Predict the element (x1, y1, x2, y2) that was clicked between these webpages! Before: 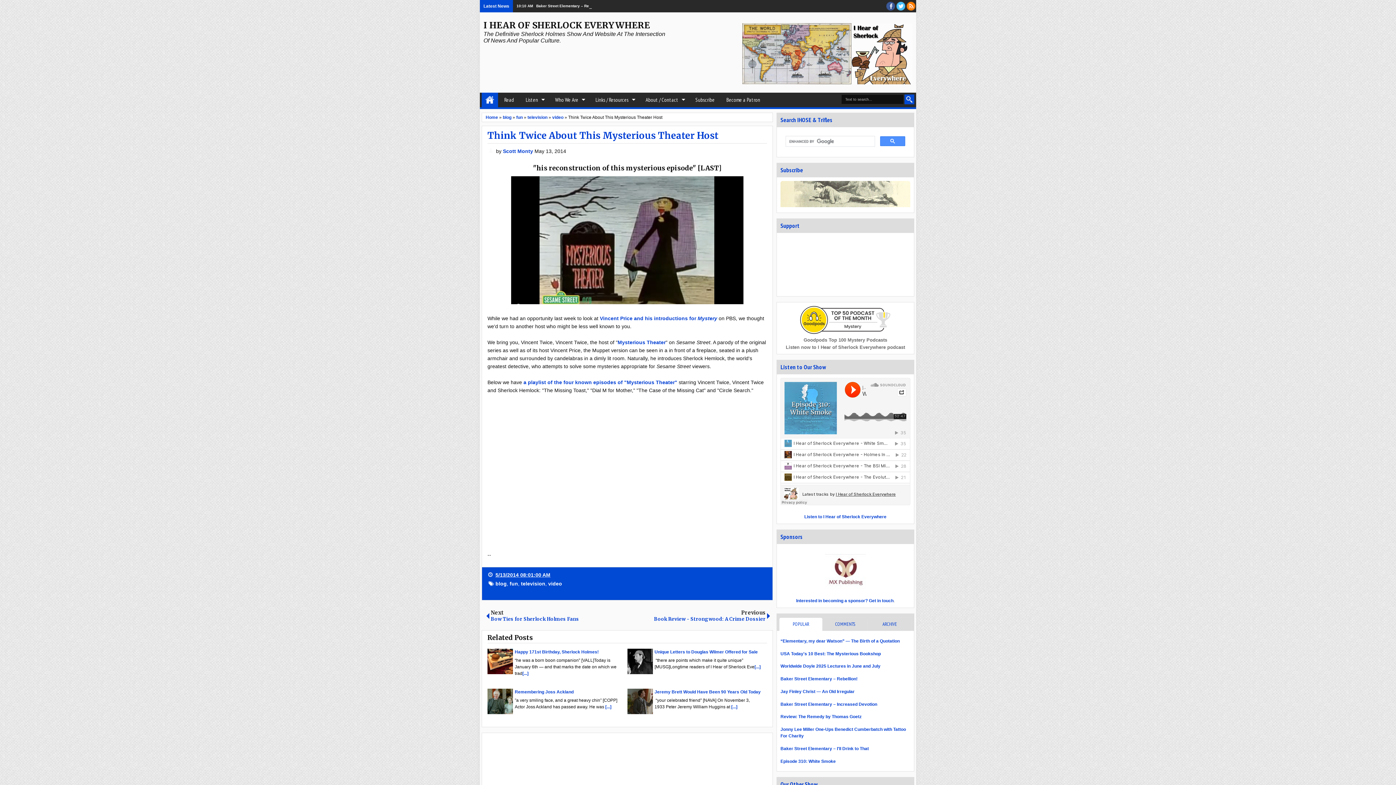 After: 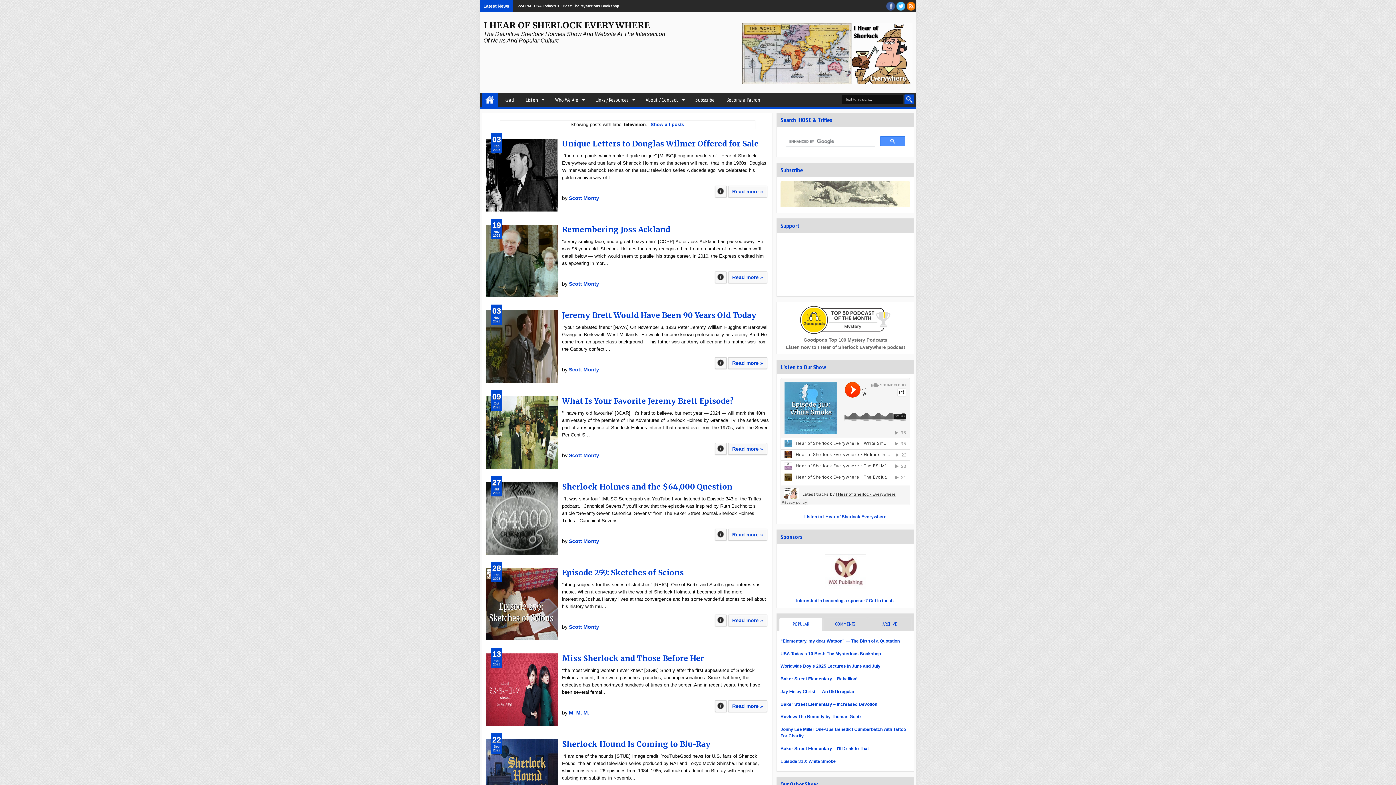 Action: label: television bbox: (527, 114, 547, 119)